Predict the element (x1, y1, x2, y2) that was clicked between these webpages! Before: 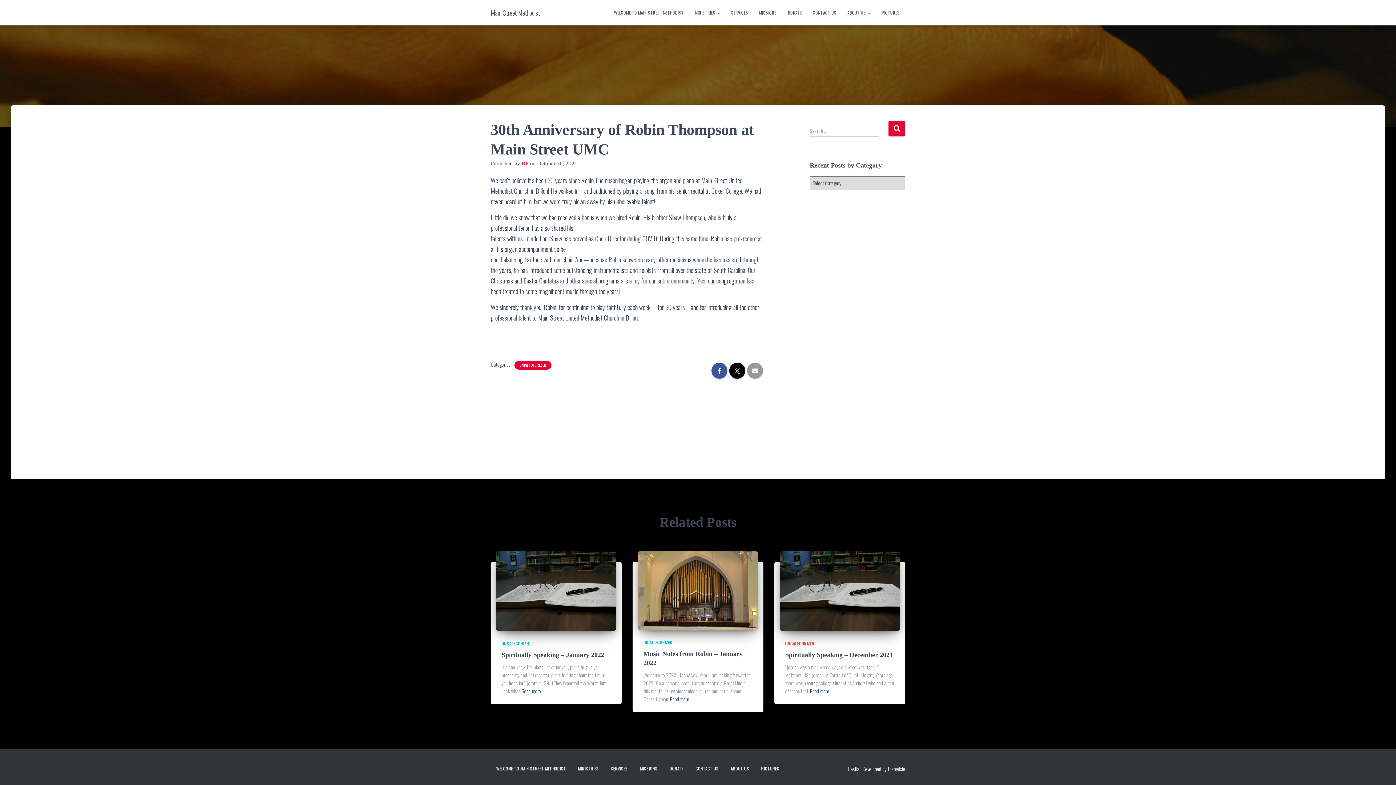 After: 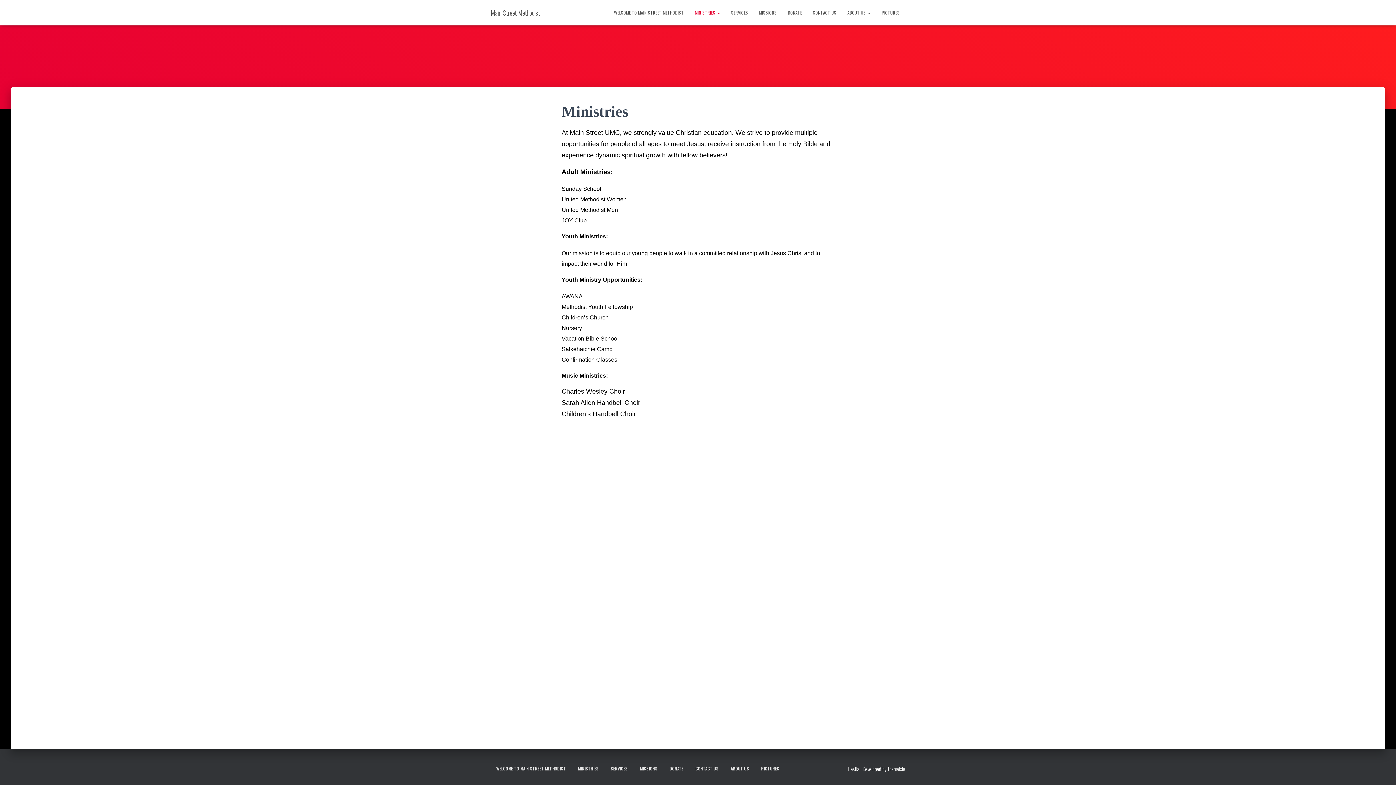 Action: label: MINISTRIES bbox: (572, 760, 604, 777)